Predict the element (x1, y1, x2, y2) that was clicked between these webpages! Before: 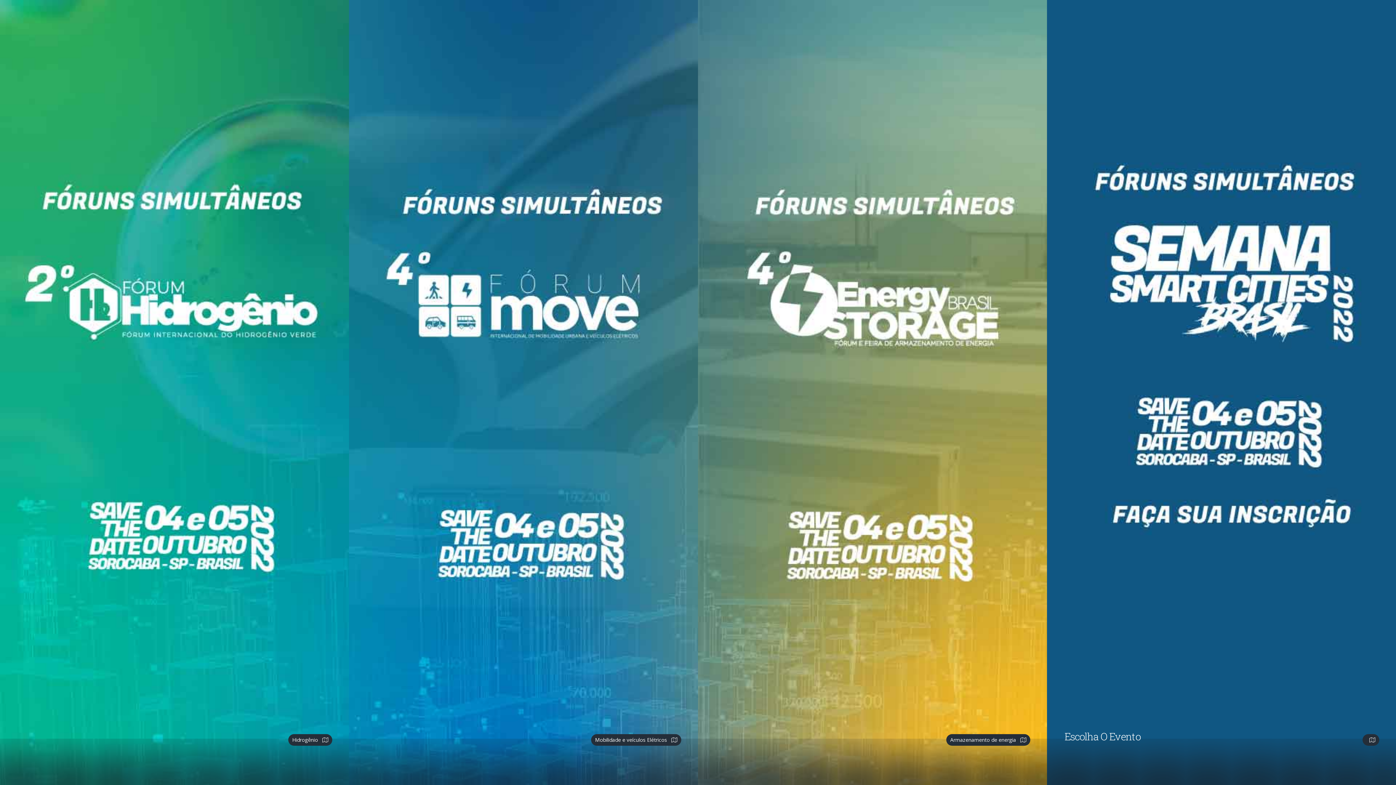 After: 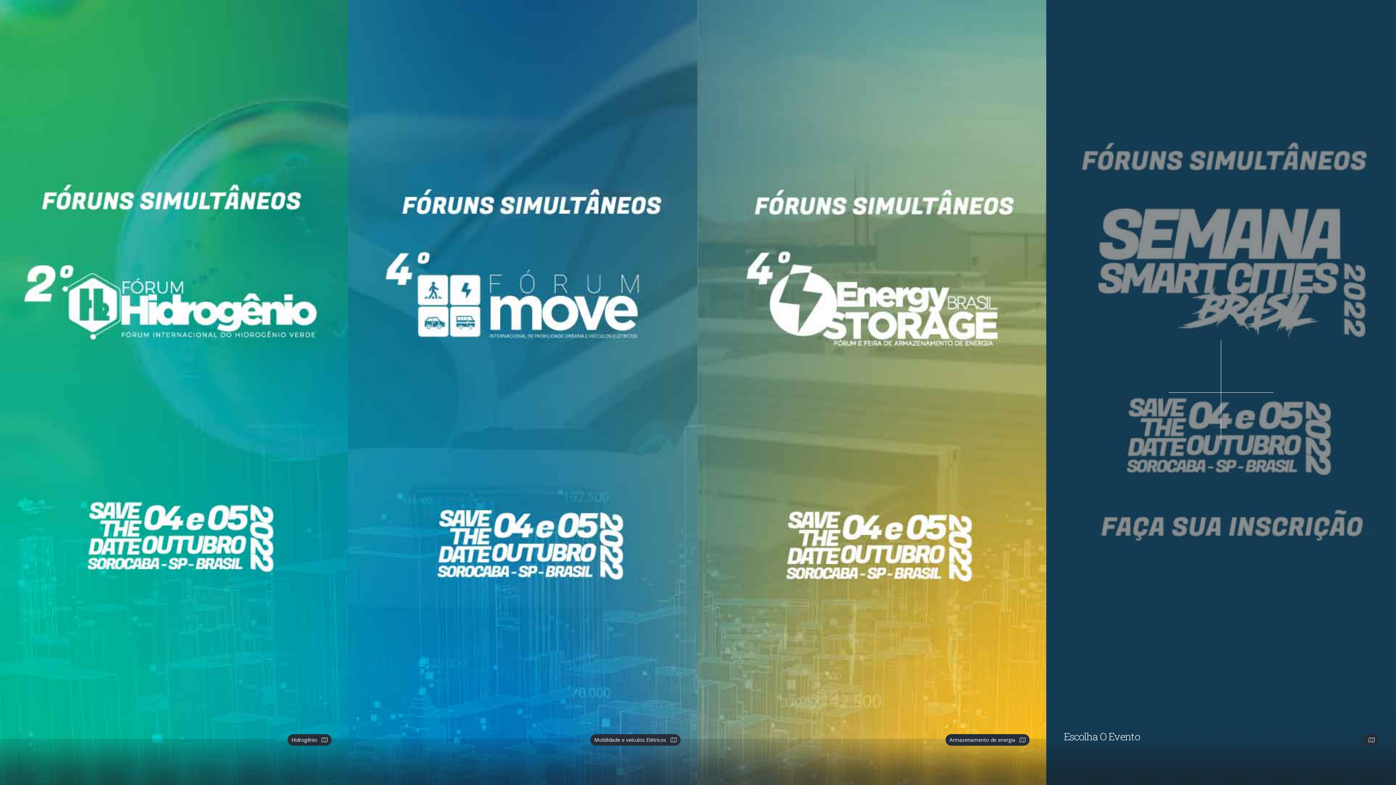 Action: label: Escolha O Evento bbox: (1047, 0, 1397, 785)